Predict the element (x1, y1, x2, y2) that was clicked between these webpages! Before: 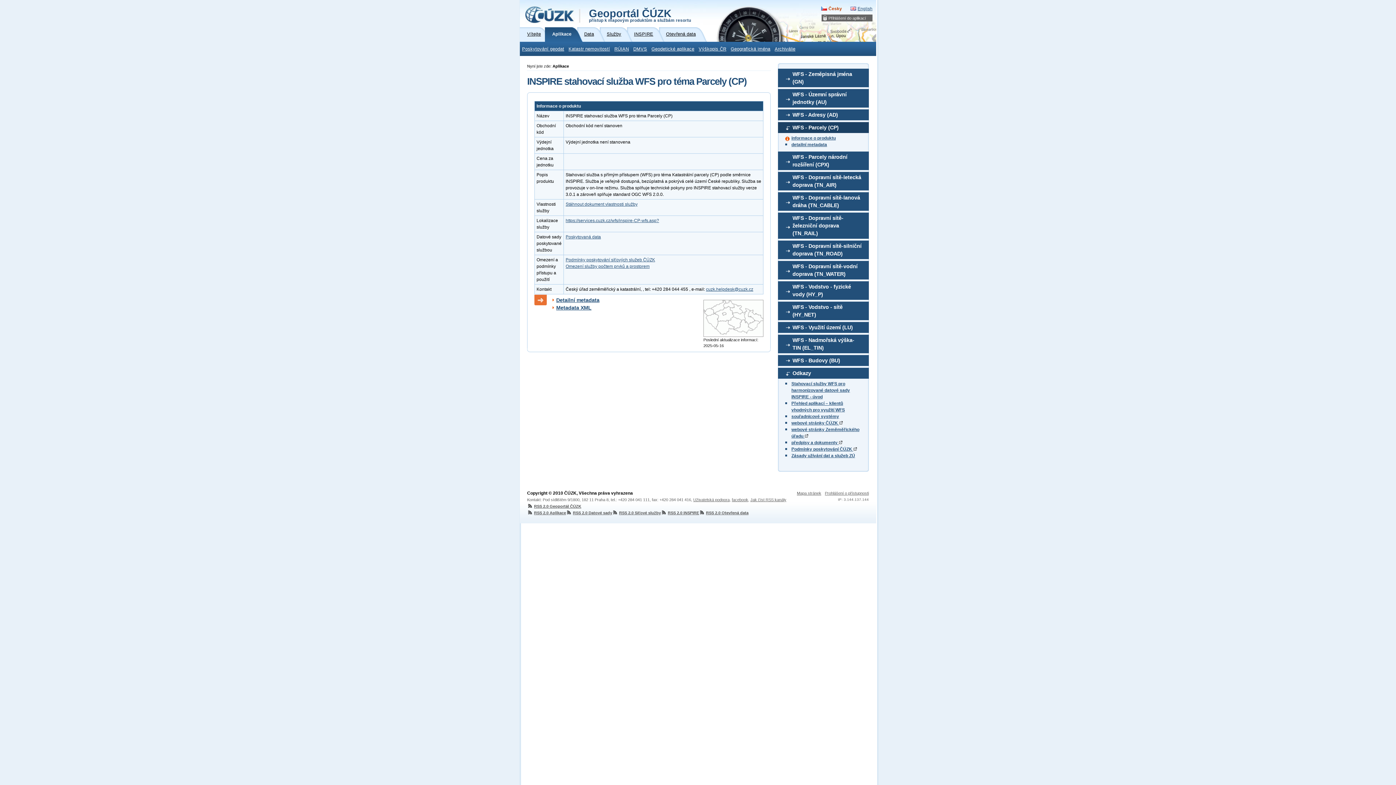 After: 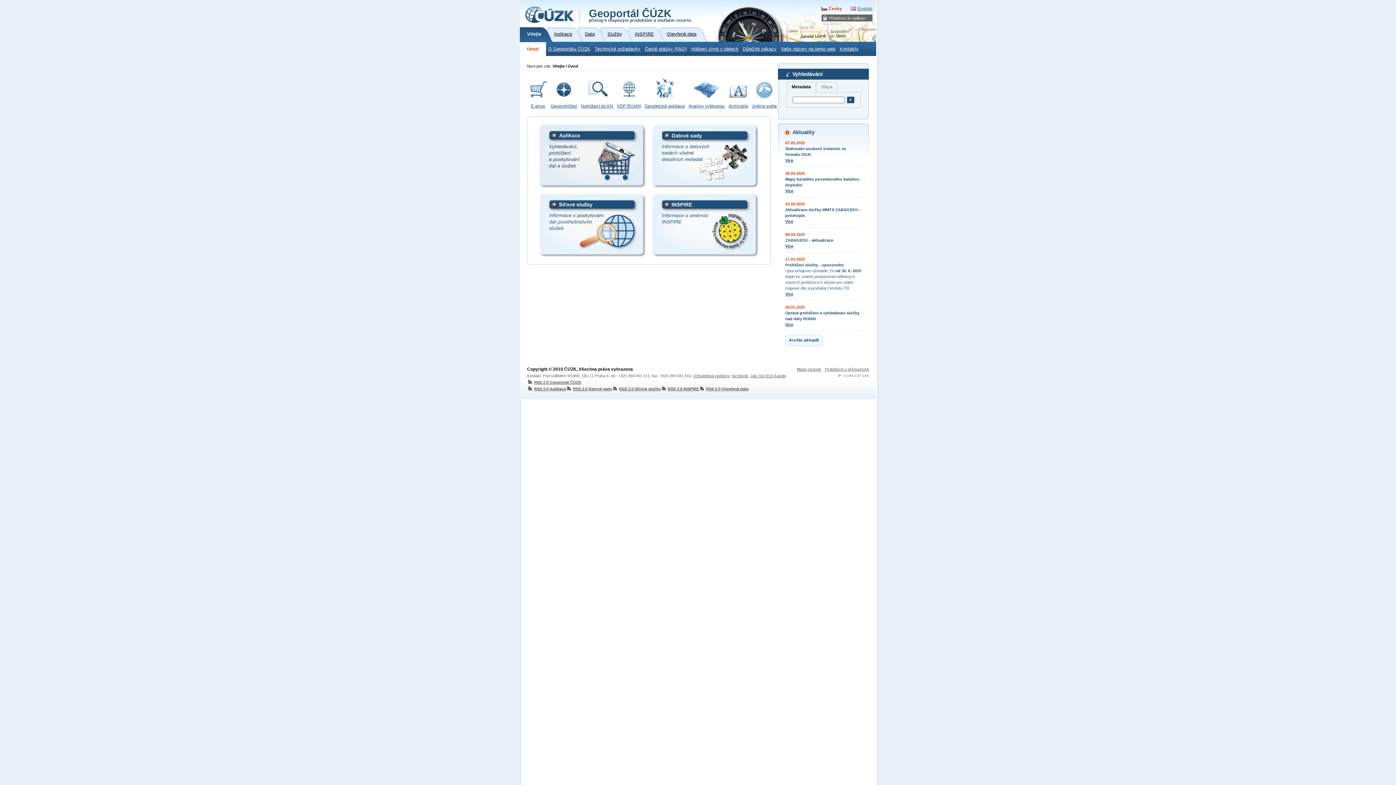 Action: bbox: (520, 27, 545, 41) label: Vítejte